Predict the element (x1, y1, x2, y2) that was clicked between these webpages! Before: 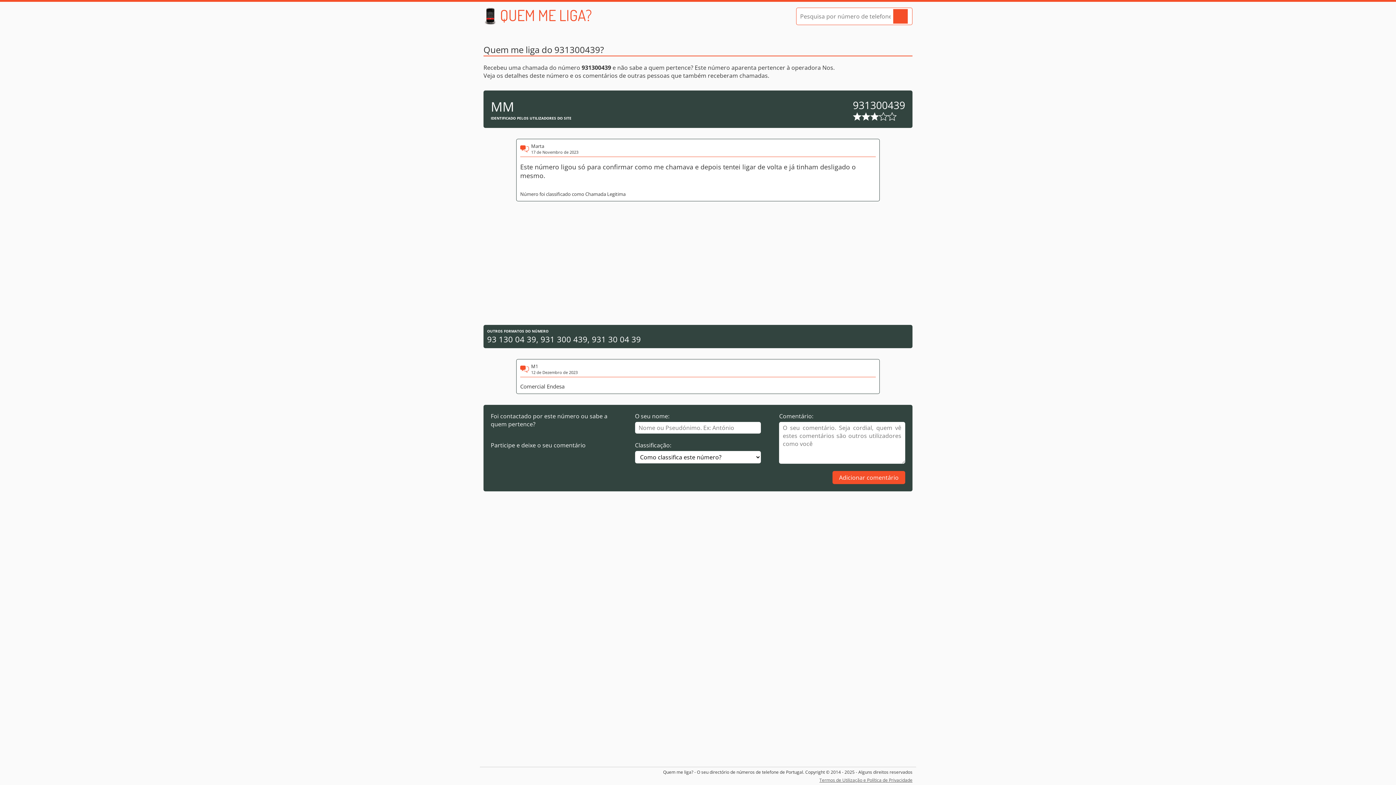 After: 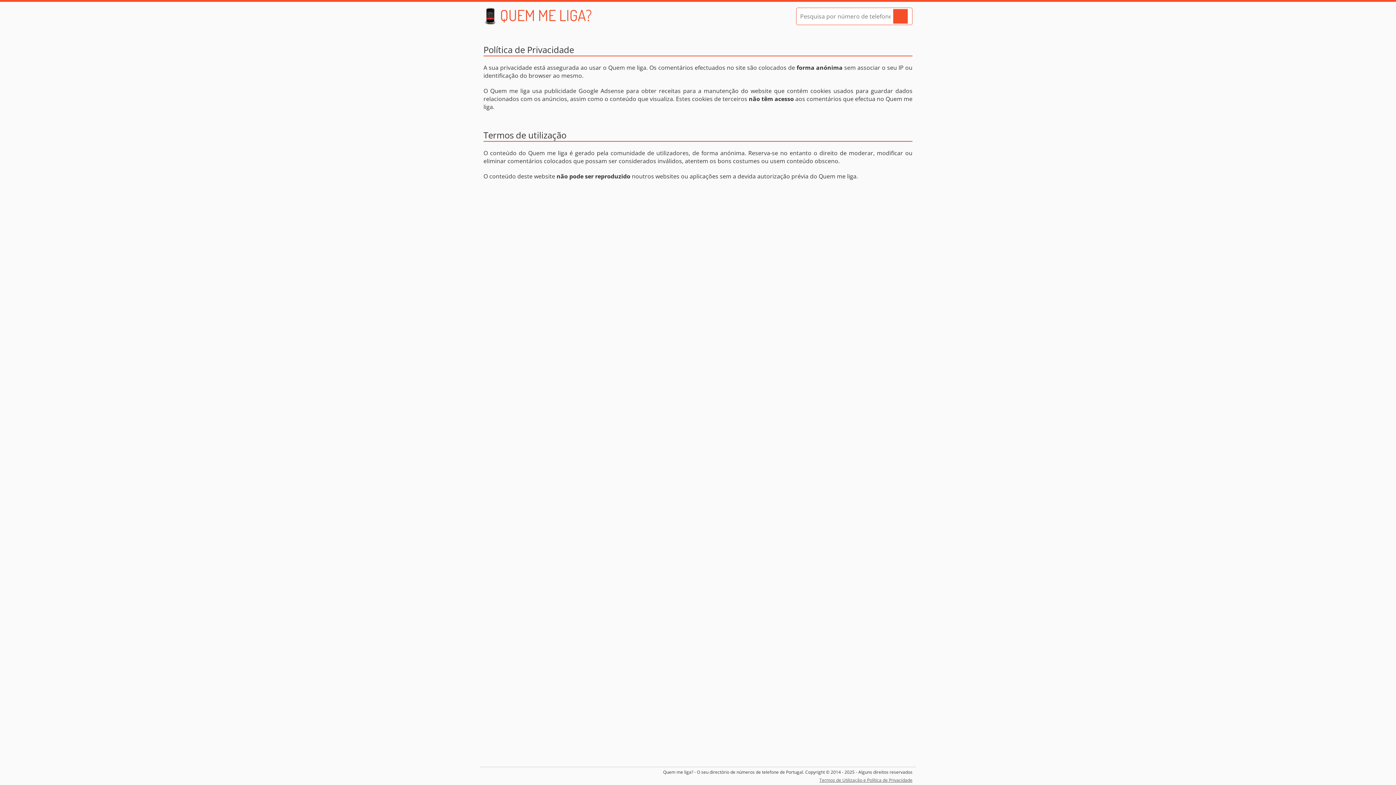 Action: bbox: (483, 777, 912, 783) label: Termos de Utilização e Política de Privacidade